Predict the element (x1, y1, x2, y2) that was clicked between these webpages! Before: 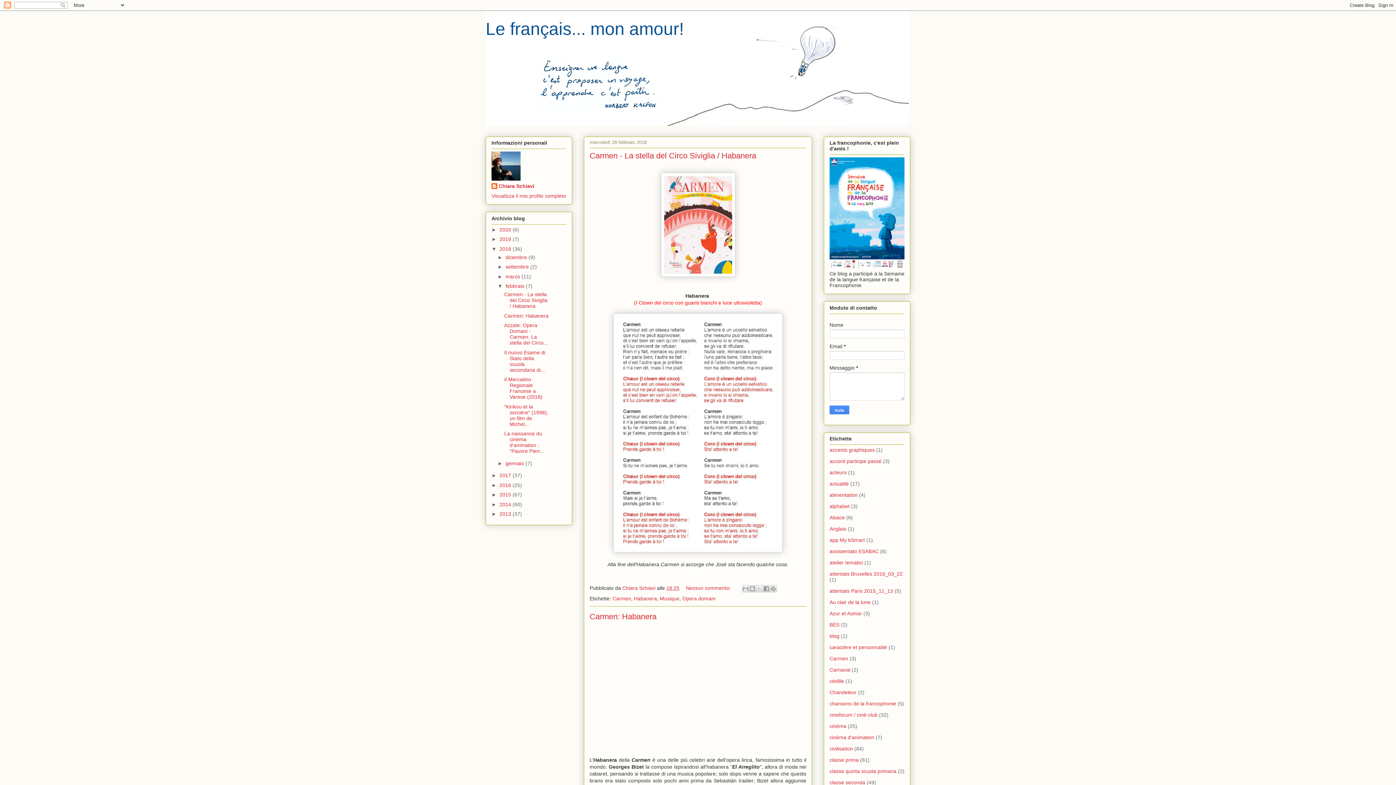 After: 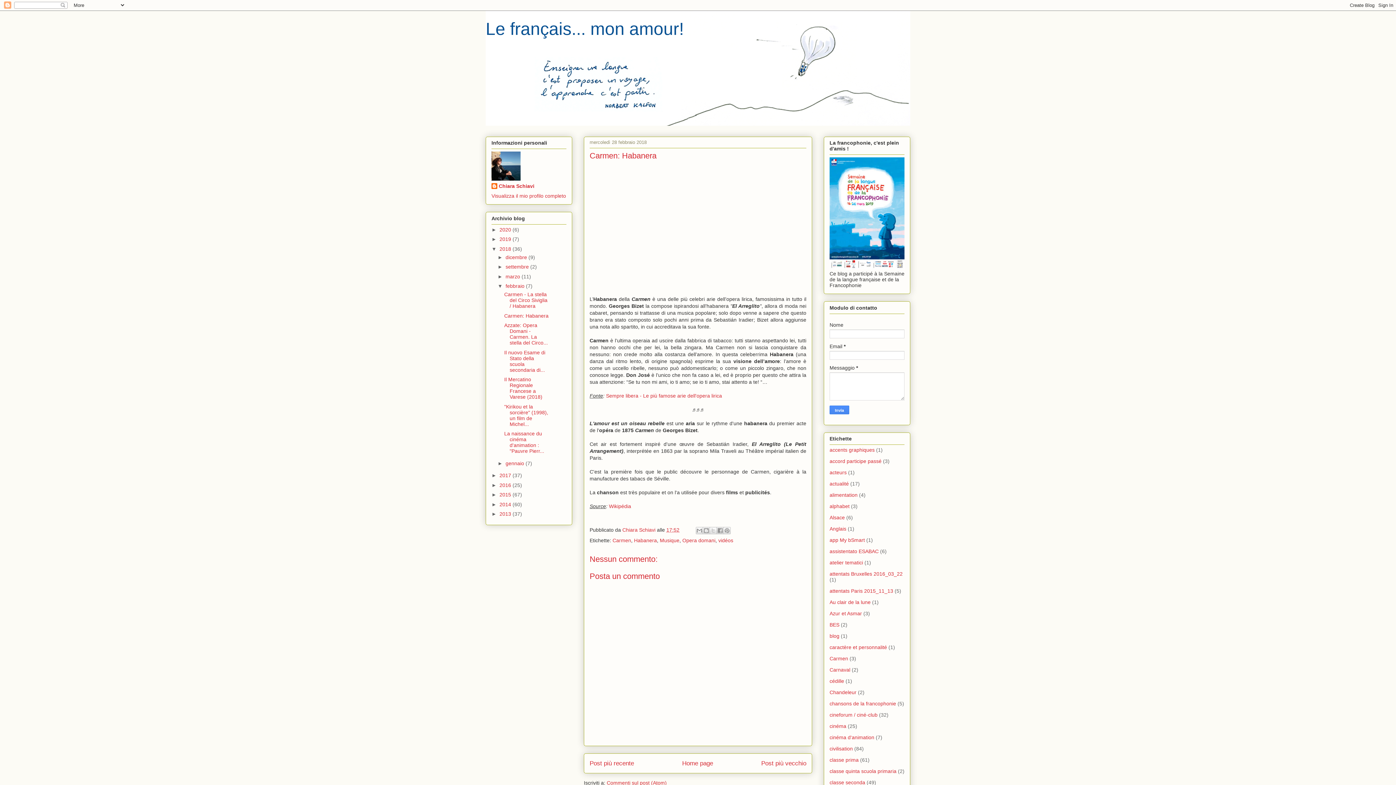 Action: bbox: (504, 313, 548, 318) label: Carmen: Habanera